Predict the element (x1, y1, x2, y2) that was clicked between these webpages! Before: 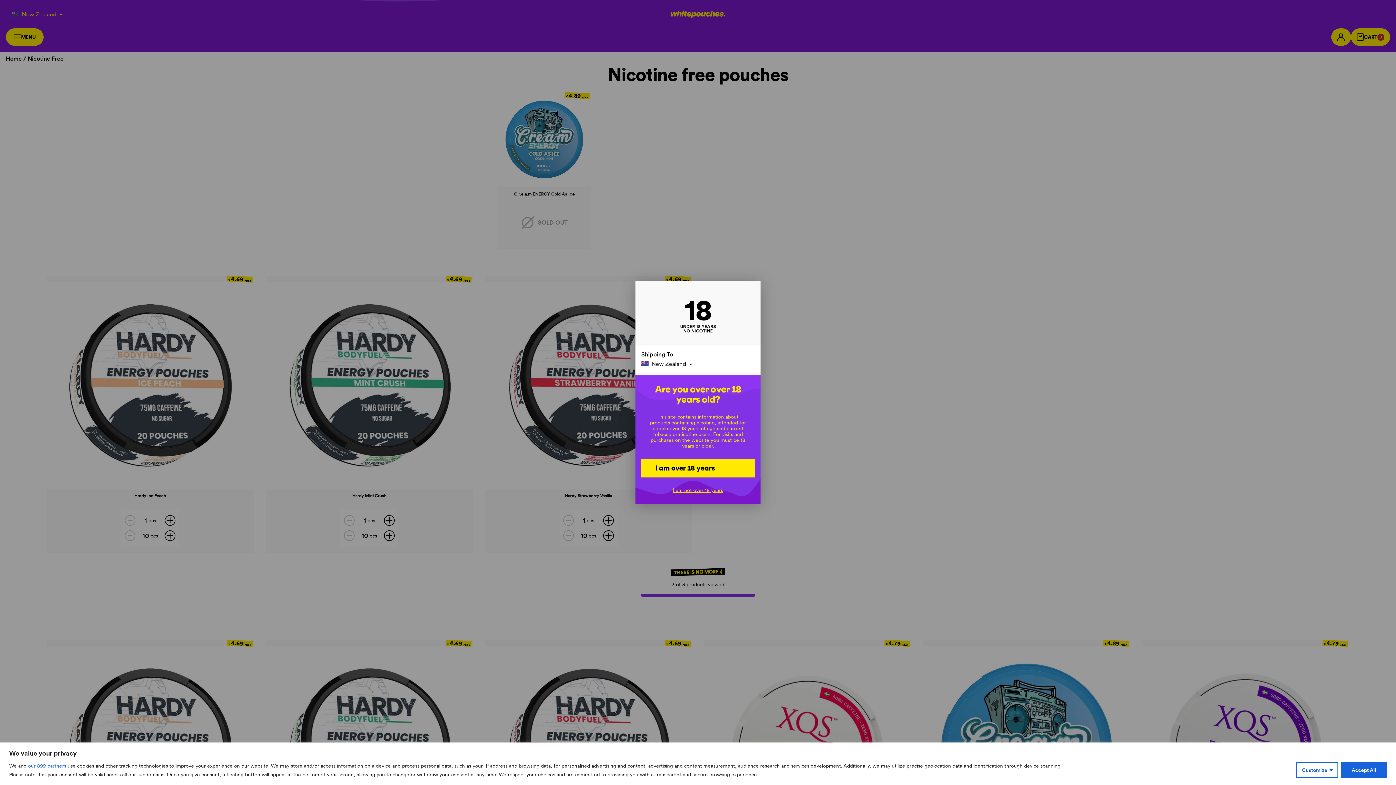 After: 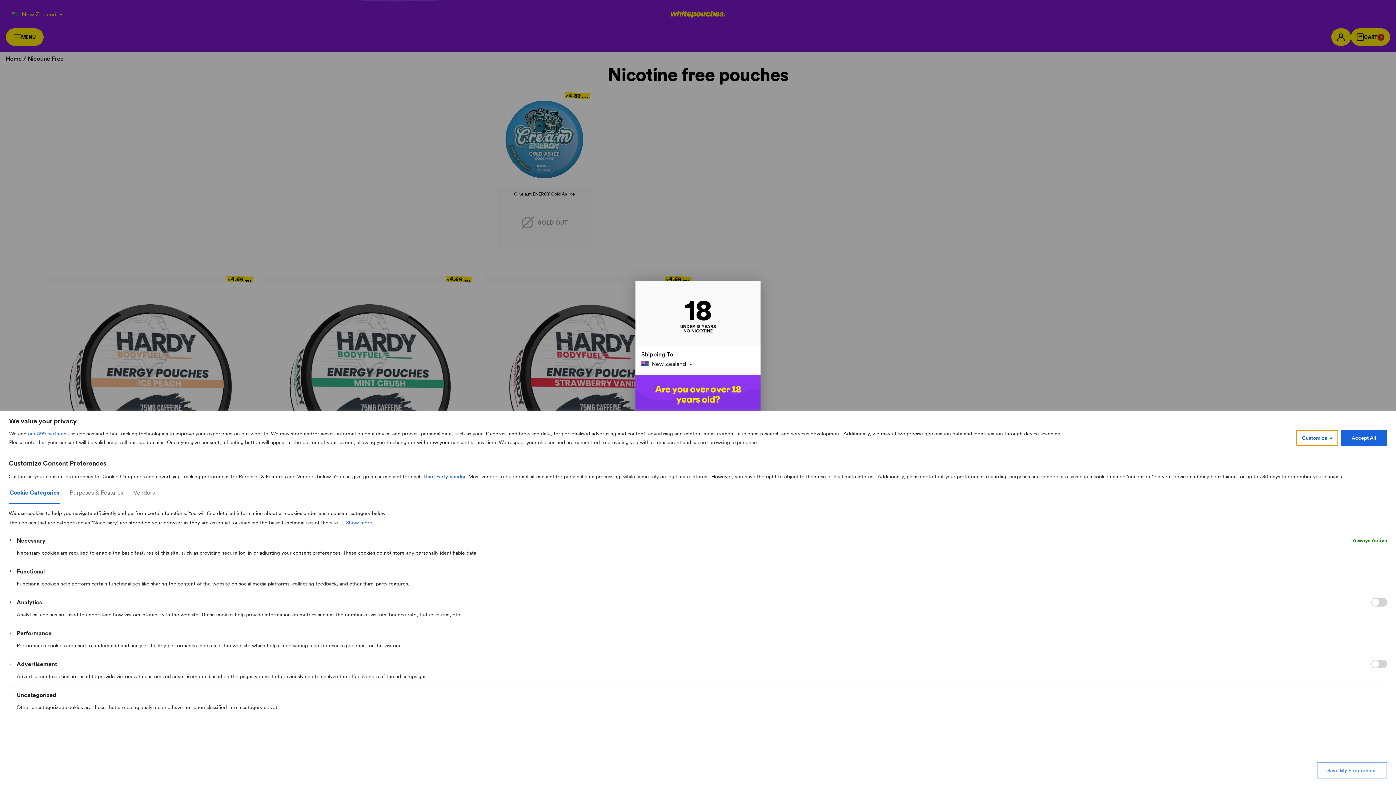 Action: bbox: (1296, 762, 1338, 778) label: Customize